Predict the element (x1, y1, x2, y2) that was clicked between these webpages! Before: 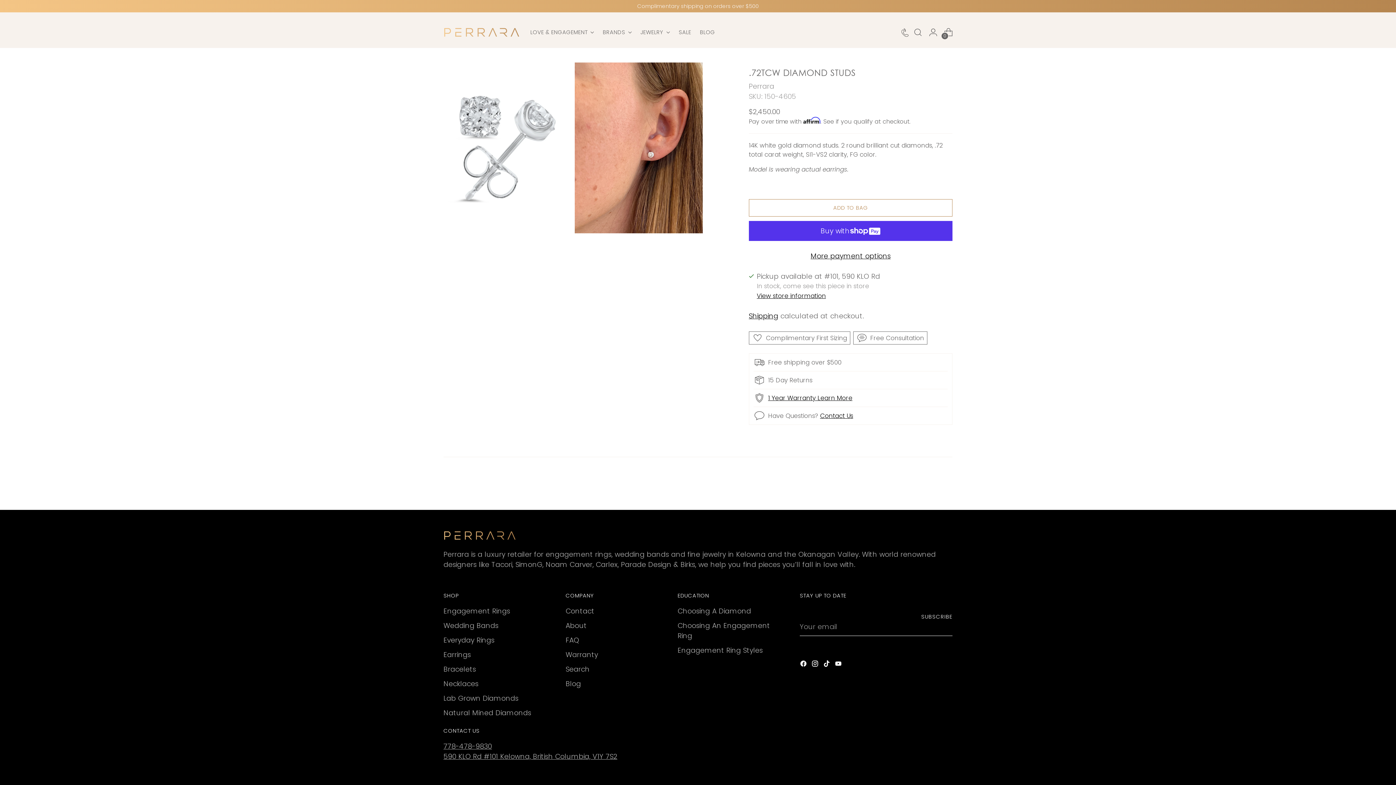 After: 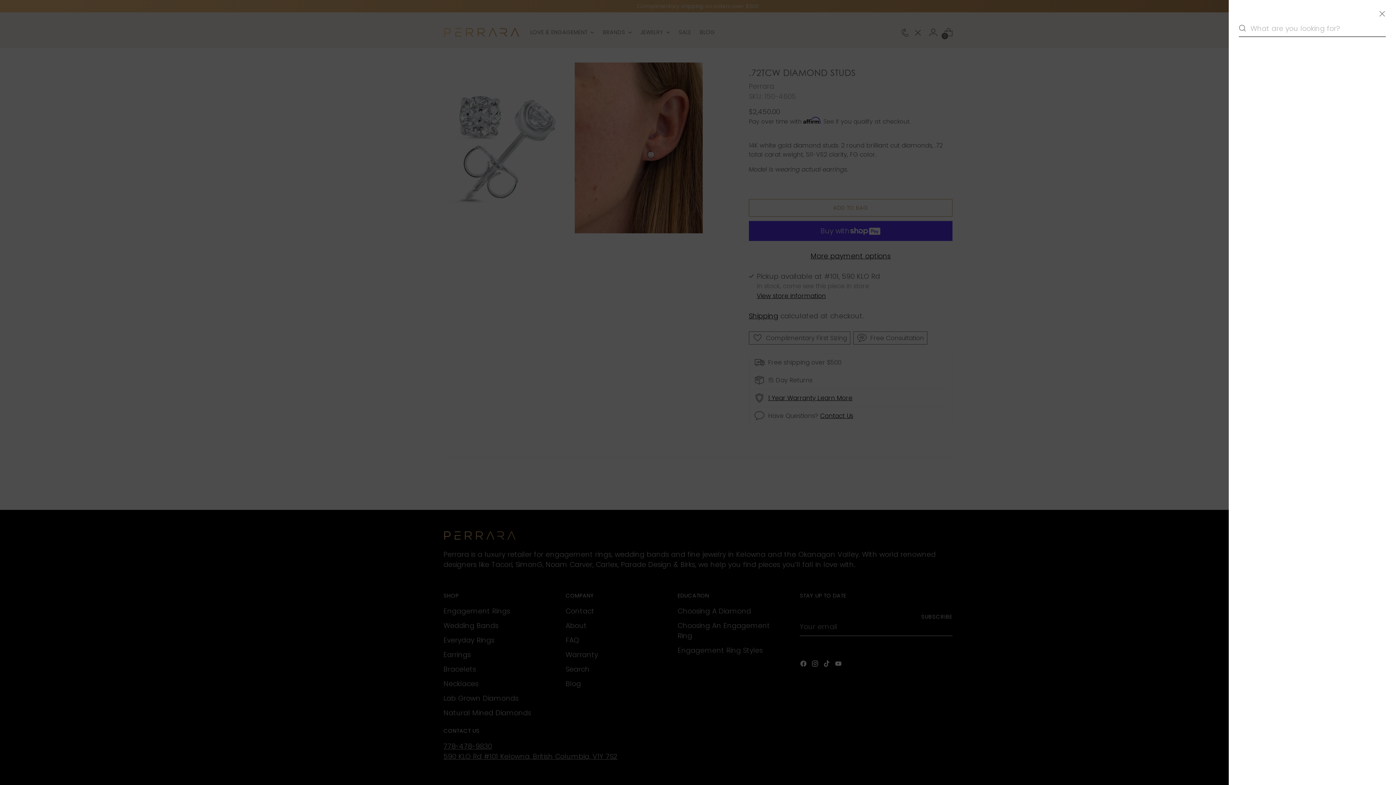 Action: bbox: (910, 25, 925, 39) label: Open search modal